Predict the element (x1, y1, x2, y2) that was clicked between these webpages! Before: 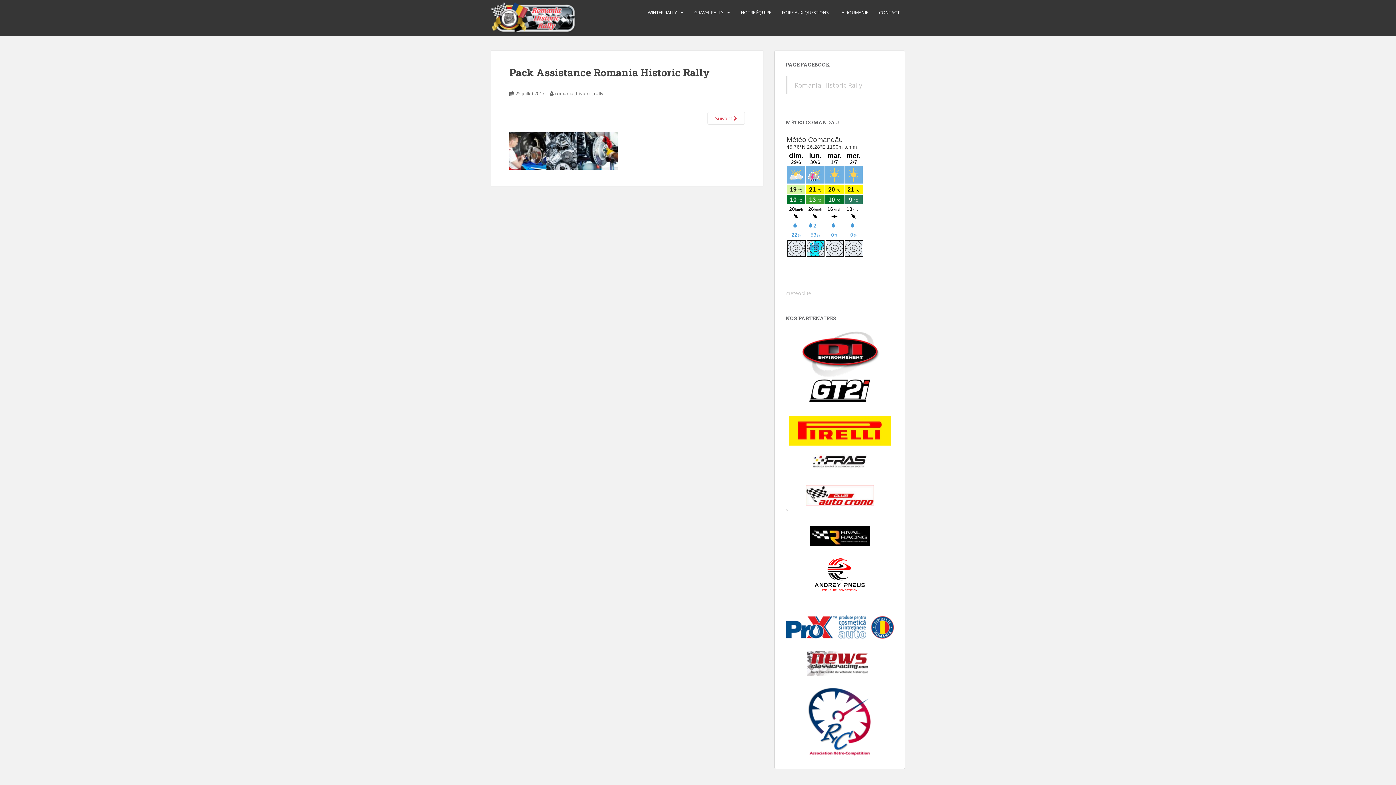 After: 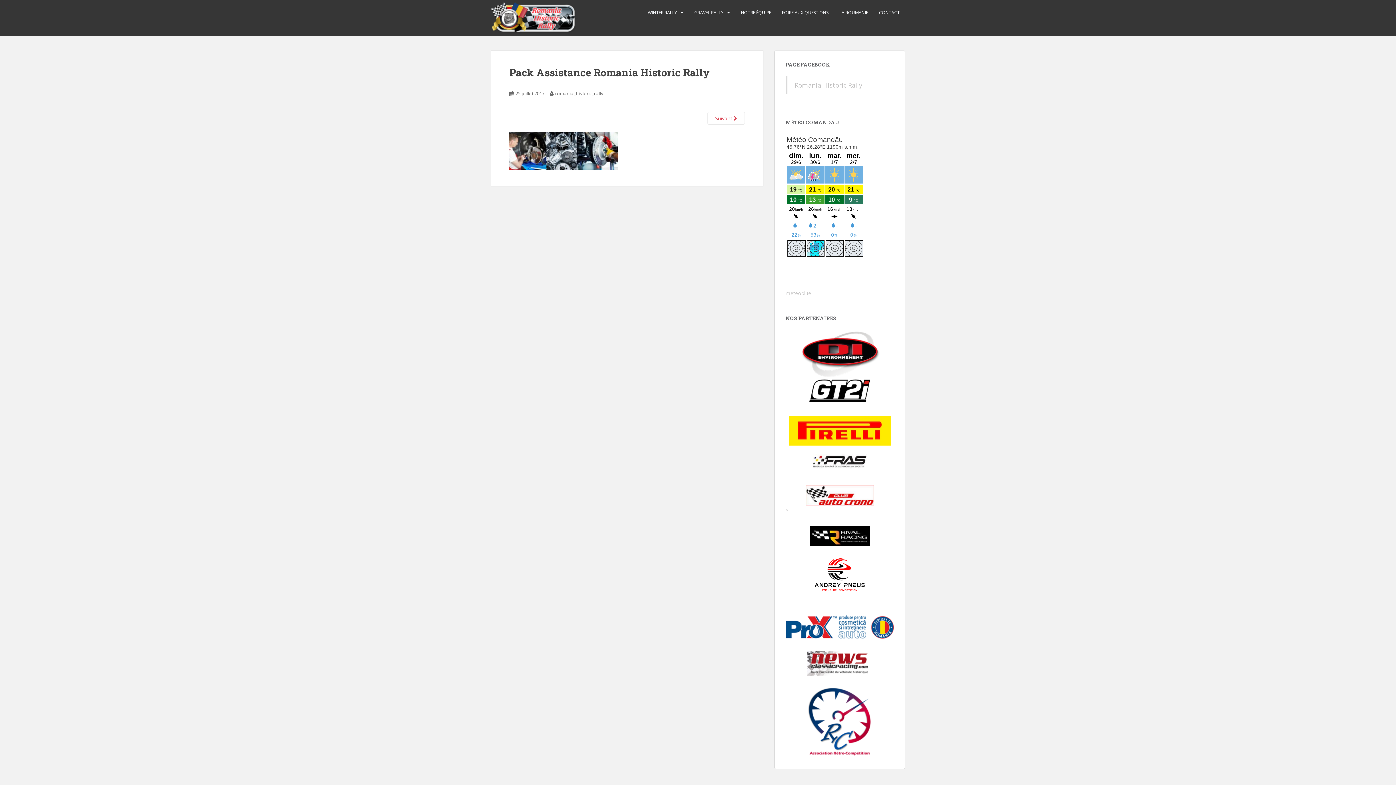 Action: bbox: (809, 387, 870, 394)